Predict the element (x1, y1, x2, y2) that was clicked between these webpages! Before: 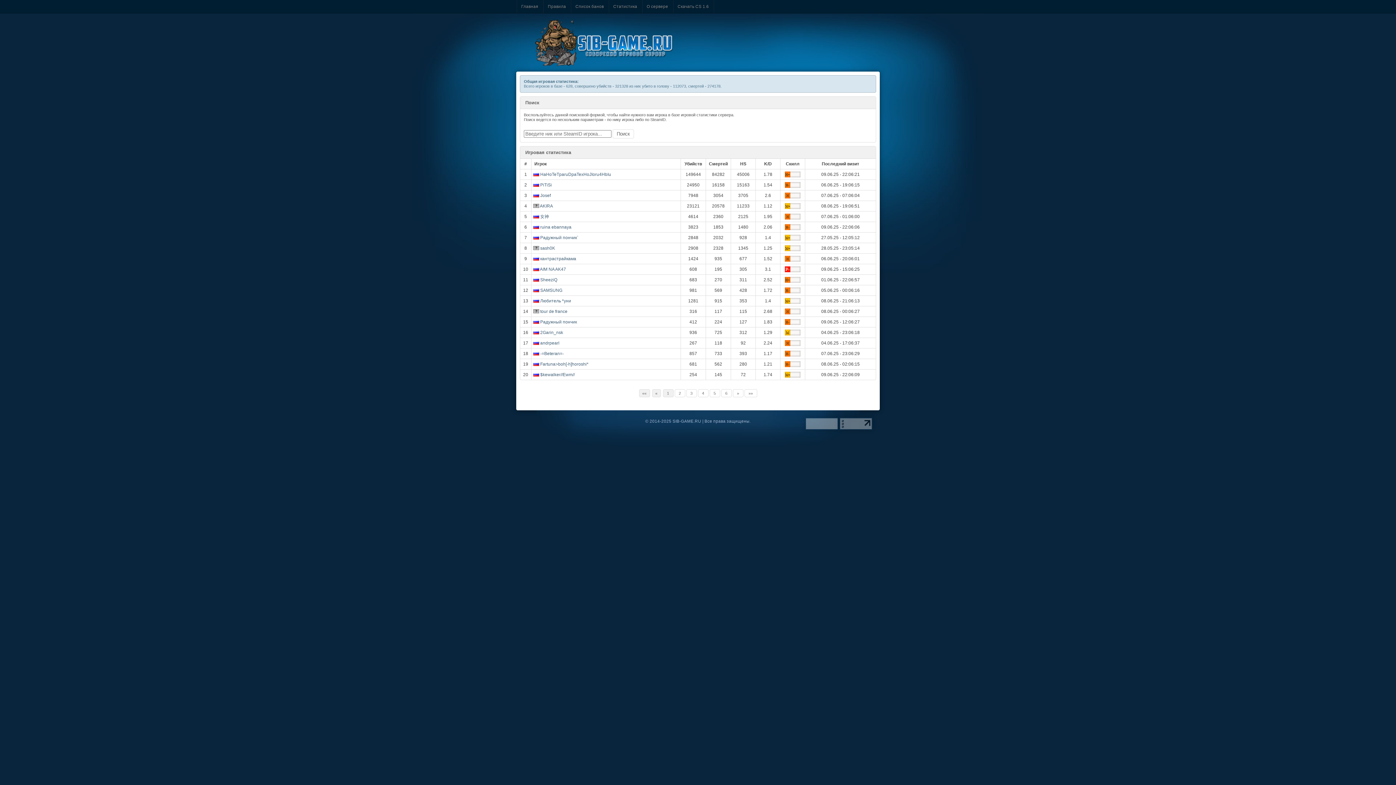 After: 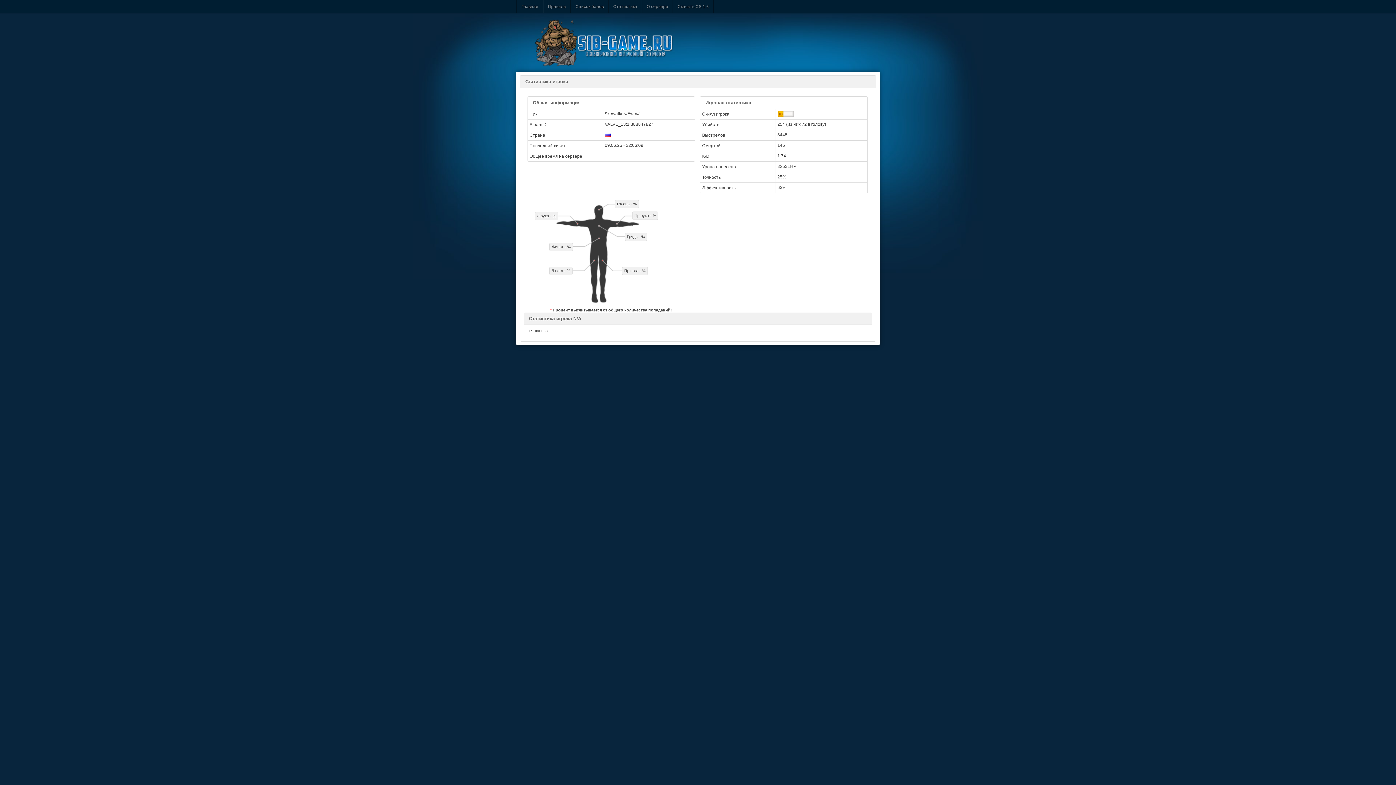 Action: label: $kewalker//Ewm// bbox: (540, 371, 574, 378)